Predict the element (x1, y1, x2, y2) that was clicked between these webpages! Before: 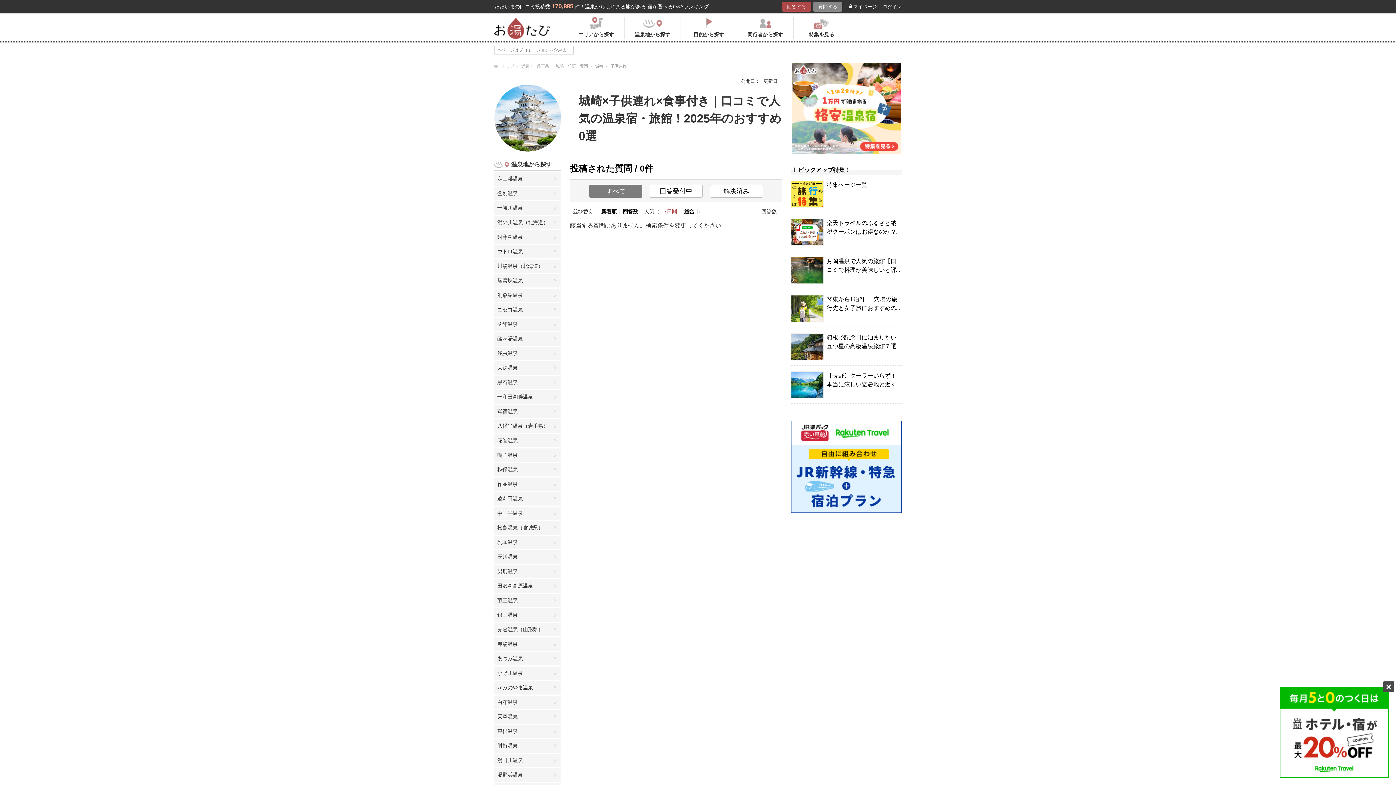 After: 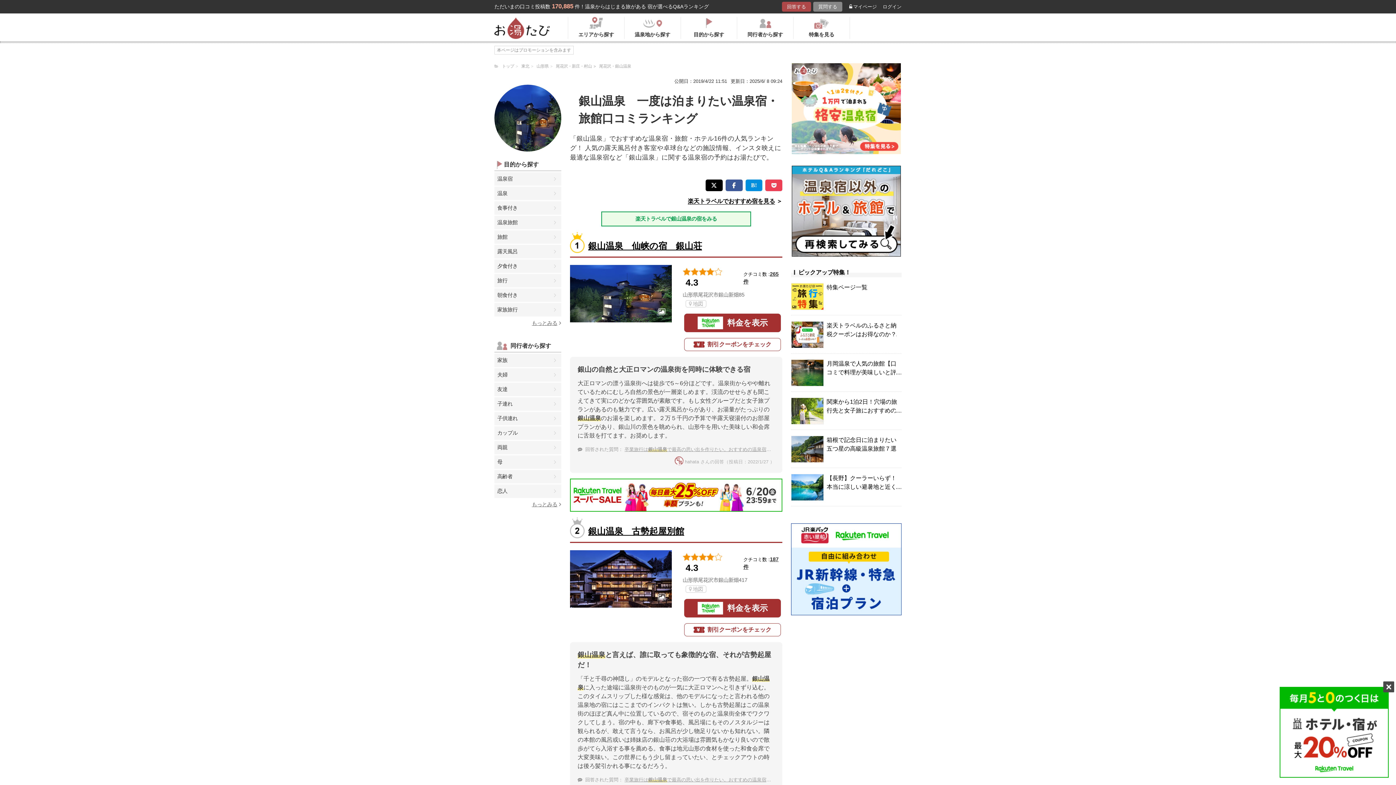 Action: bbox: (494, 608, 561, 622) label: 銀山温泉